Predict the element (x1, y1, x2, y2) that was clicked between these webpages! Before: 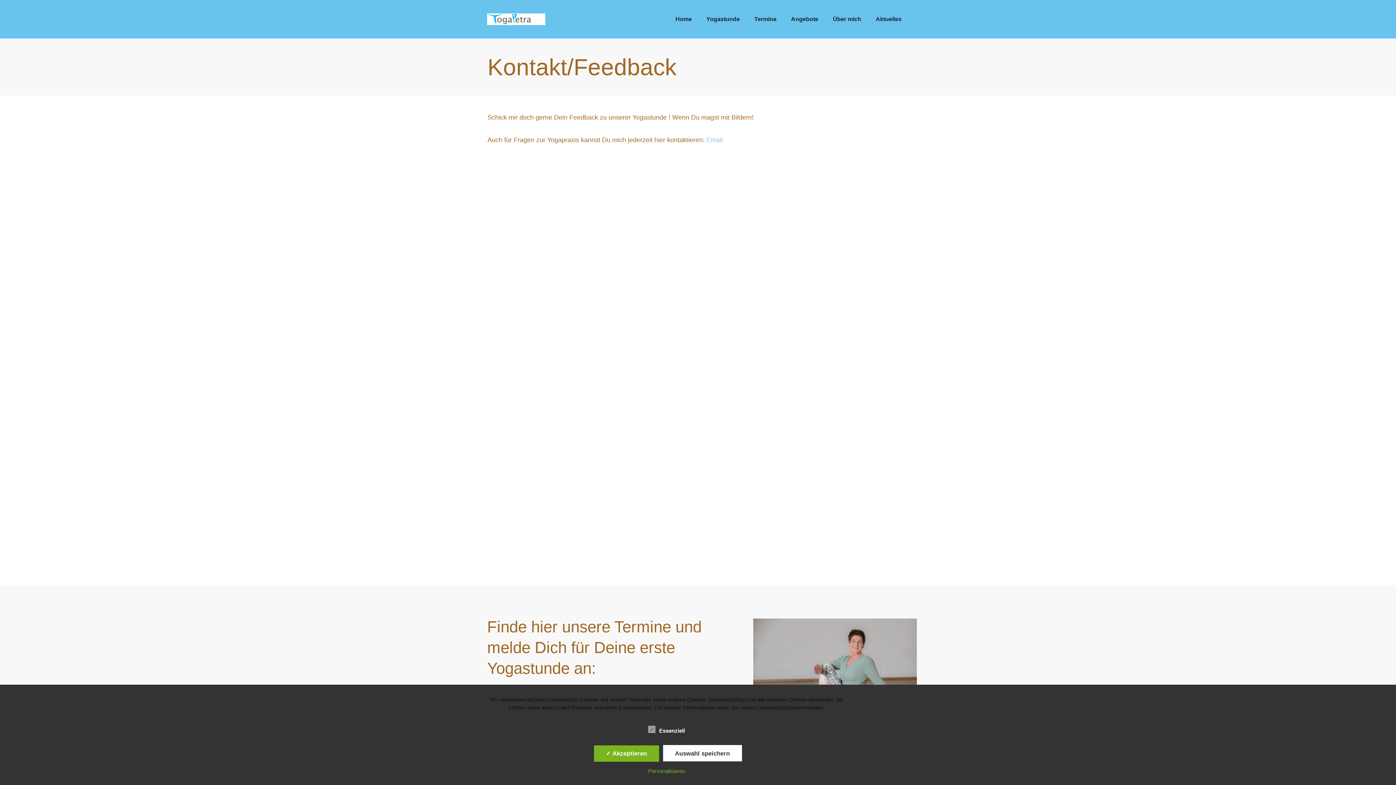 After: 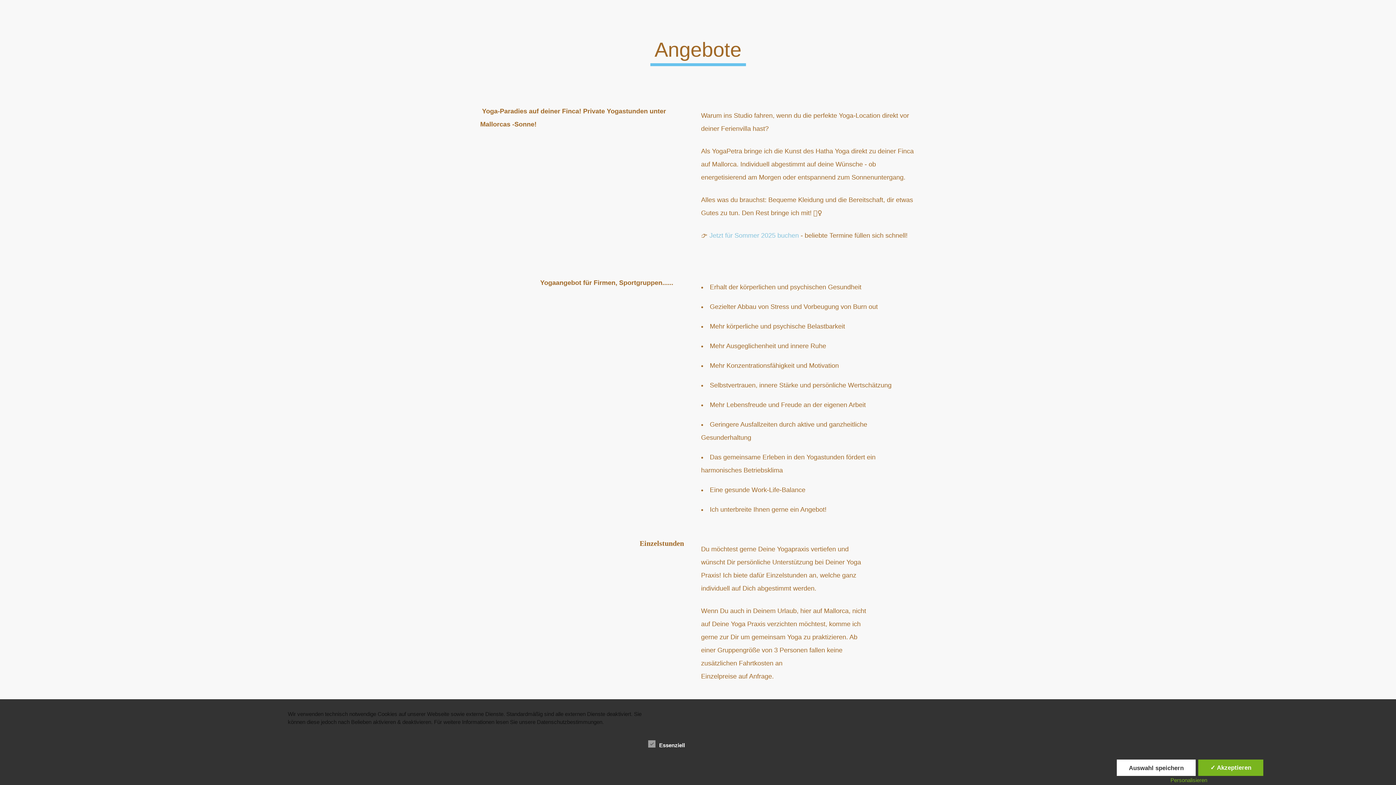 Action: label: Angebote bbox: (791, 13, 818, 25)